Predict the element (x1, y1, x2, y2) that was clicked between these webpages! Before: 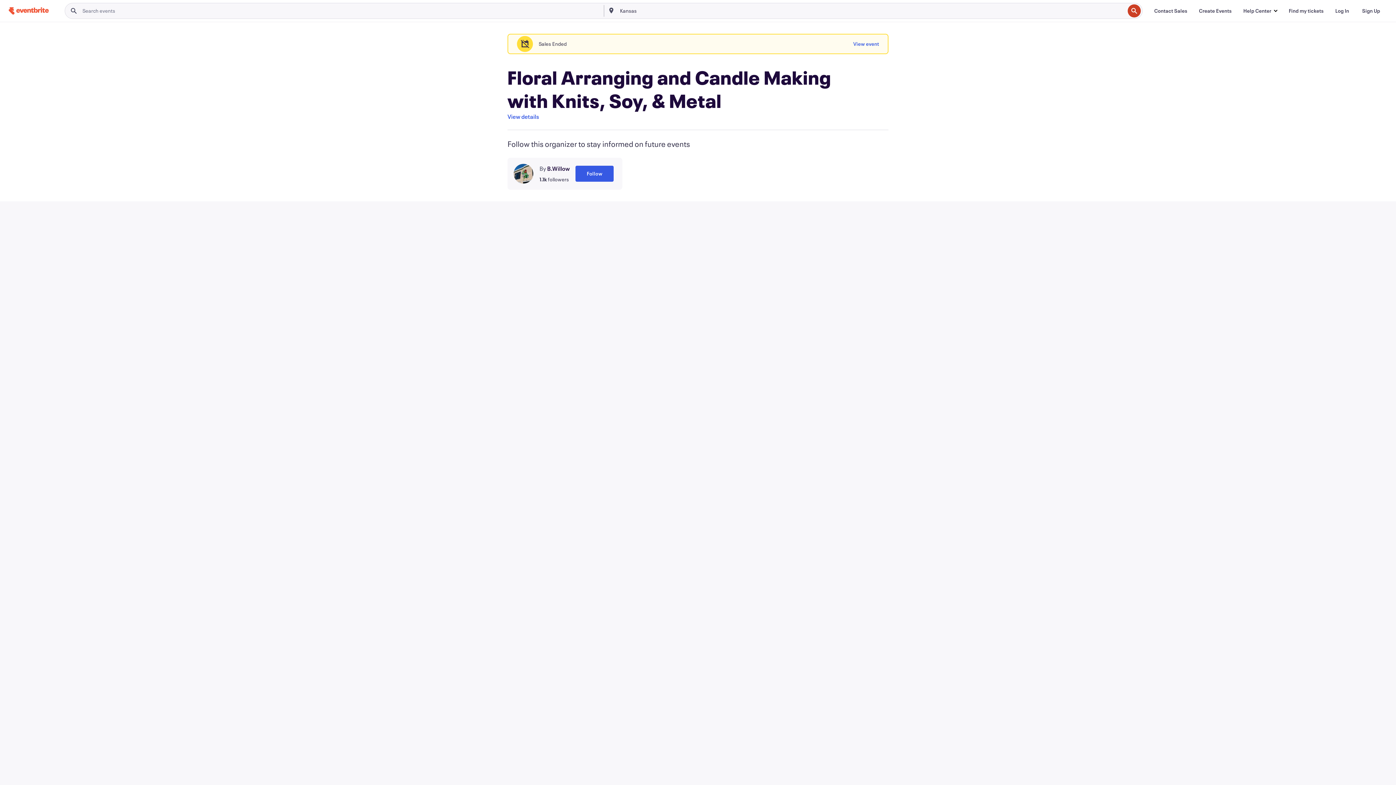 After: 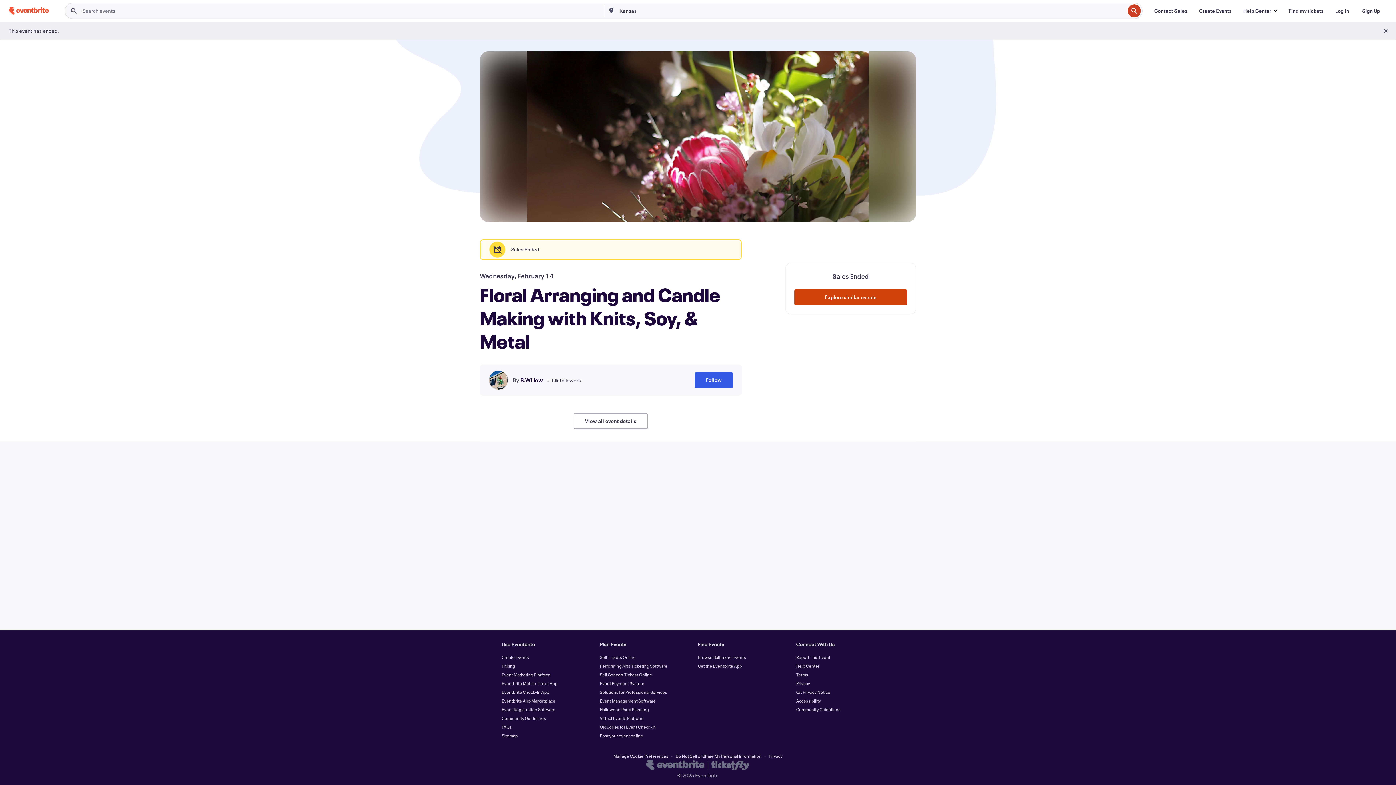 Action: label: View event bbox: (853, 36, 879, 52)